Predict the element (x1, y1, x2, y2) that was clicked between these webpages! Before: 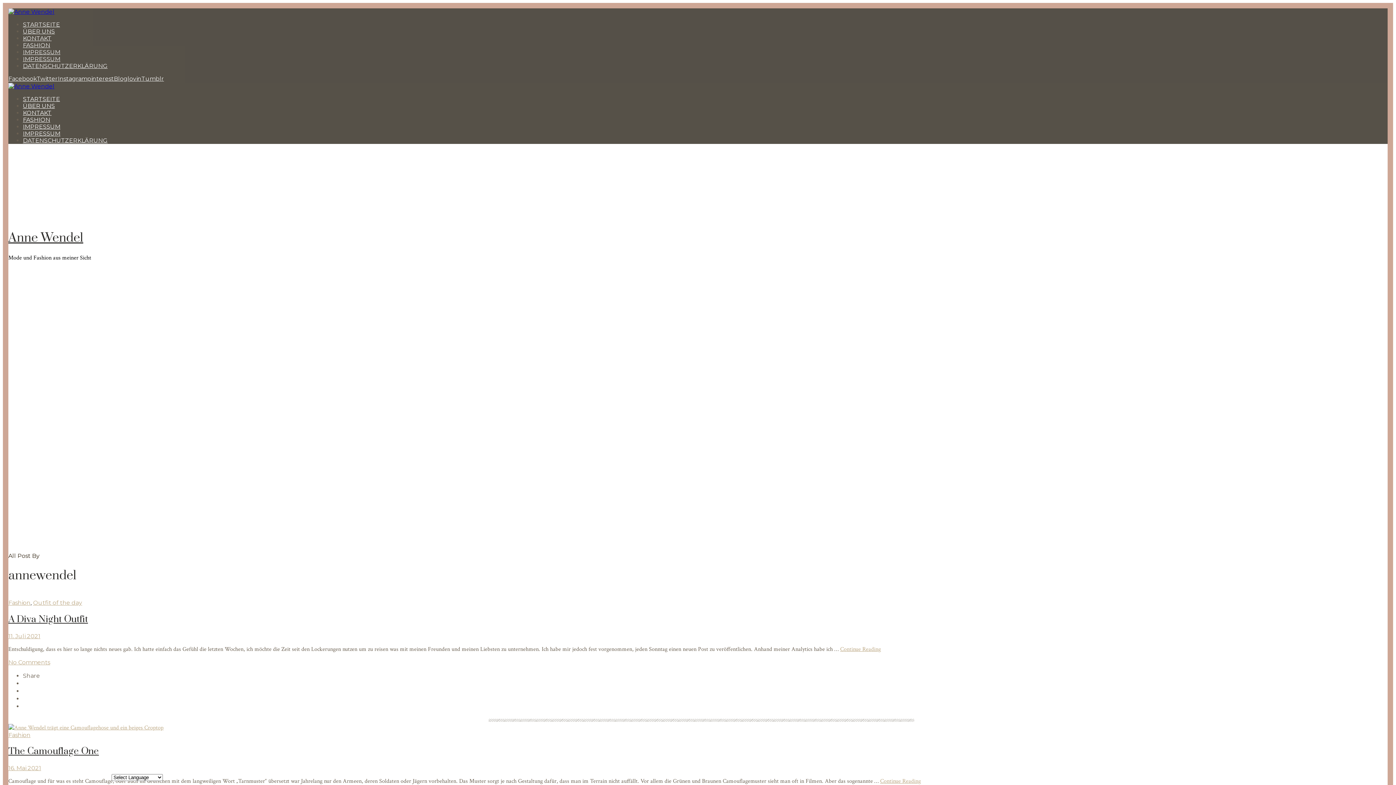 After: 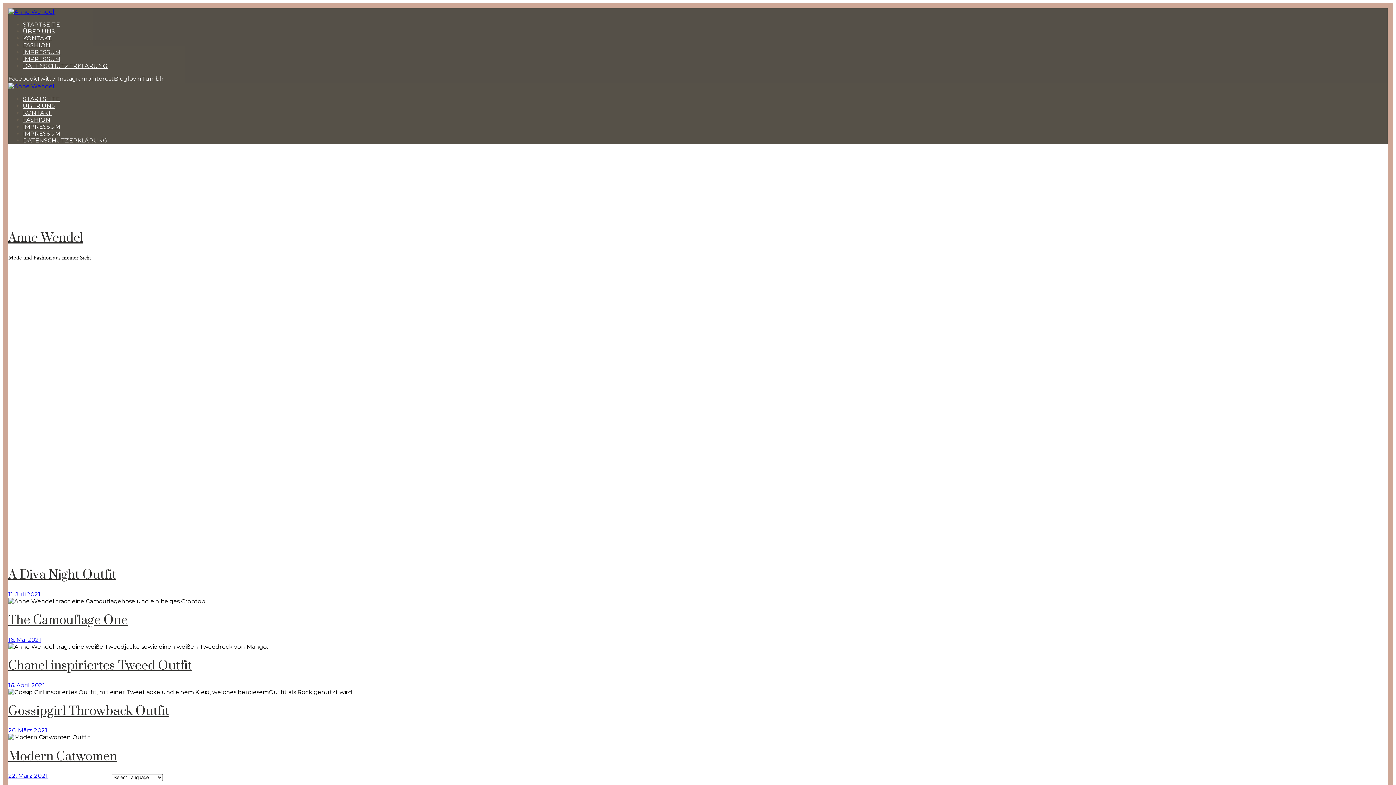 Action: bbox: (22, 95, 60, 102) label: STARTSEITE